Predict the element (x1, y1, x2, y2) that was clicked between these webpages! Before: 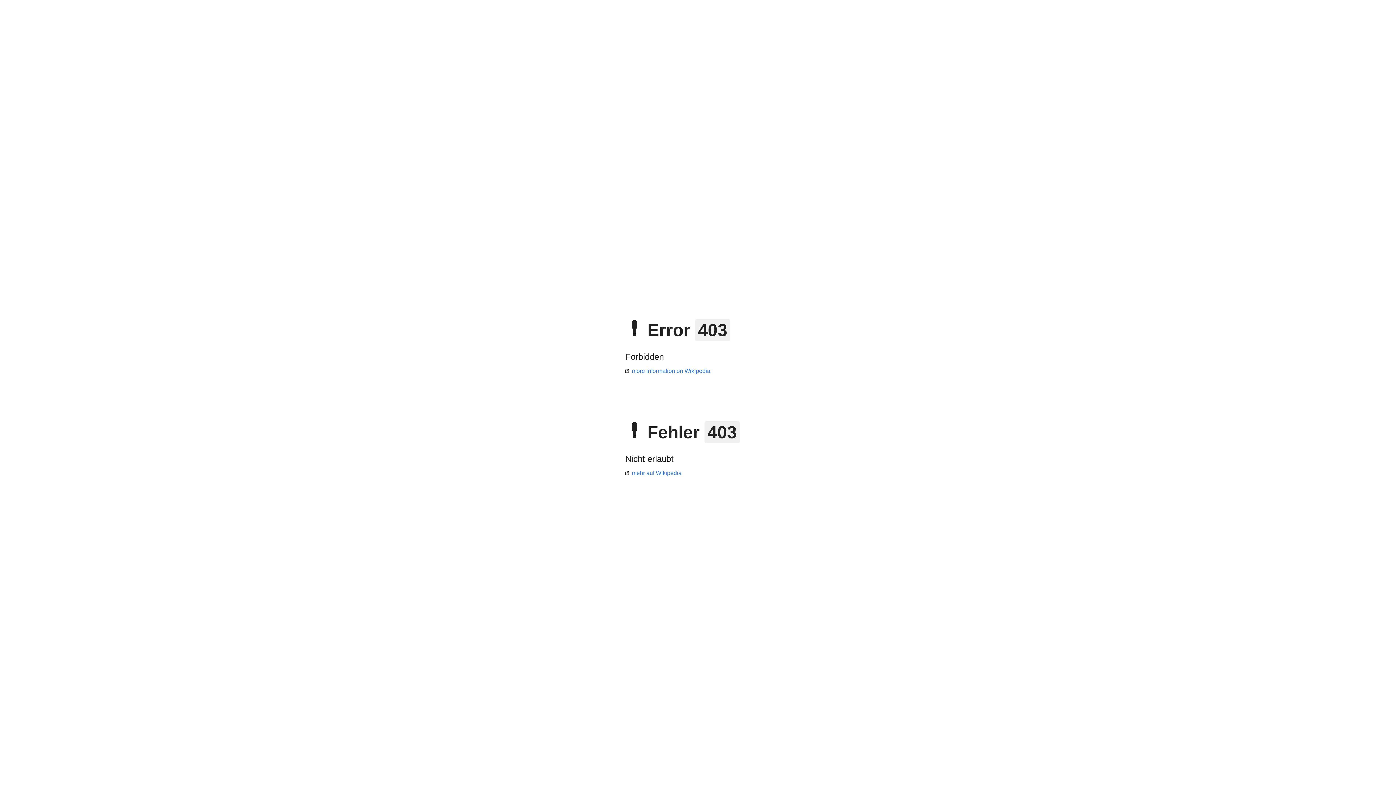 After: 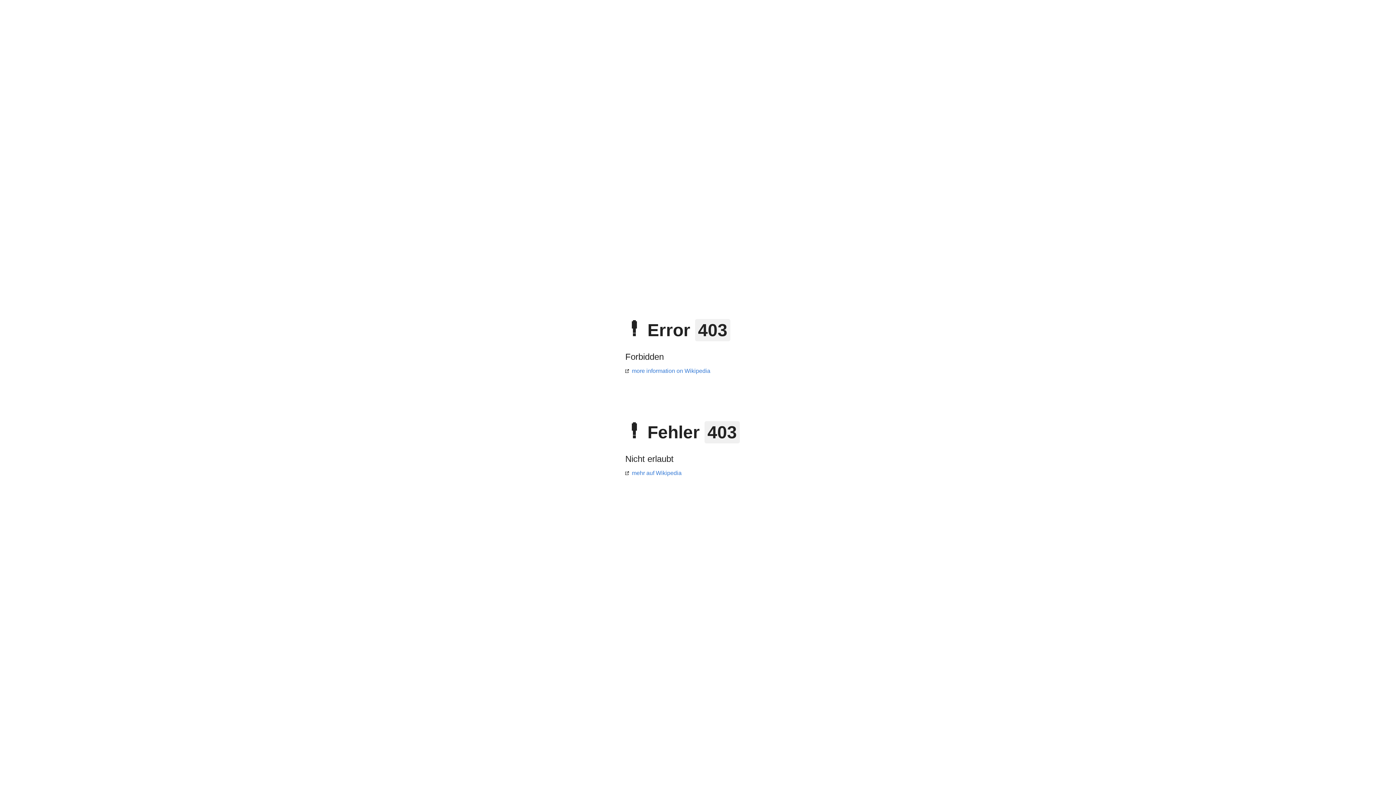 Action: bbox: (625, 470, 681, 476) label: mehr auf Wikipedia